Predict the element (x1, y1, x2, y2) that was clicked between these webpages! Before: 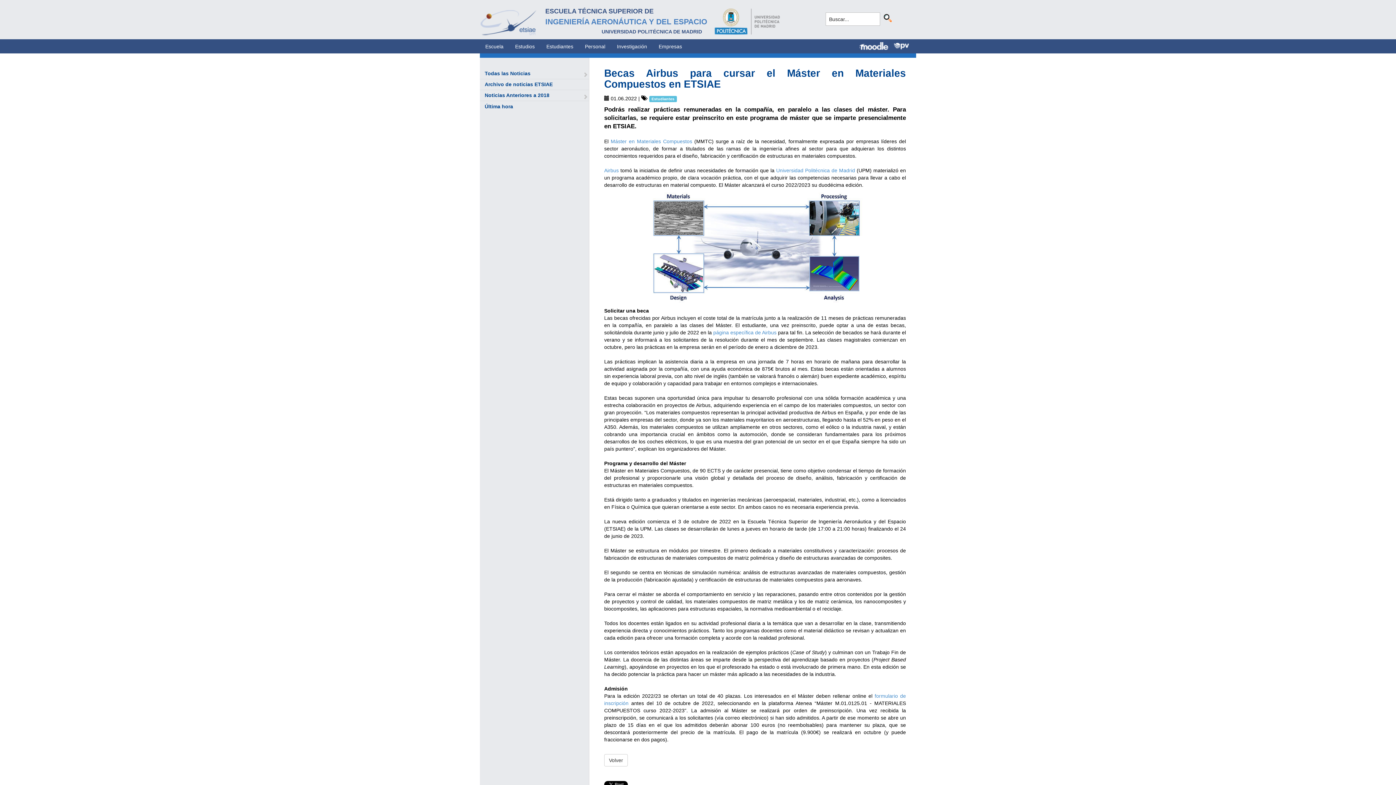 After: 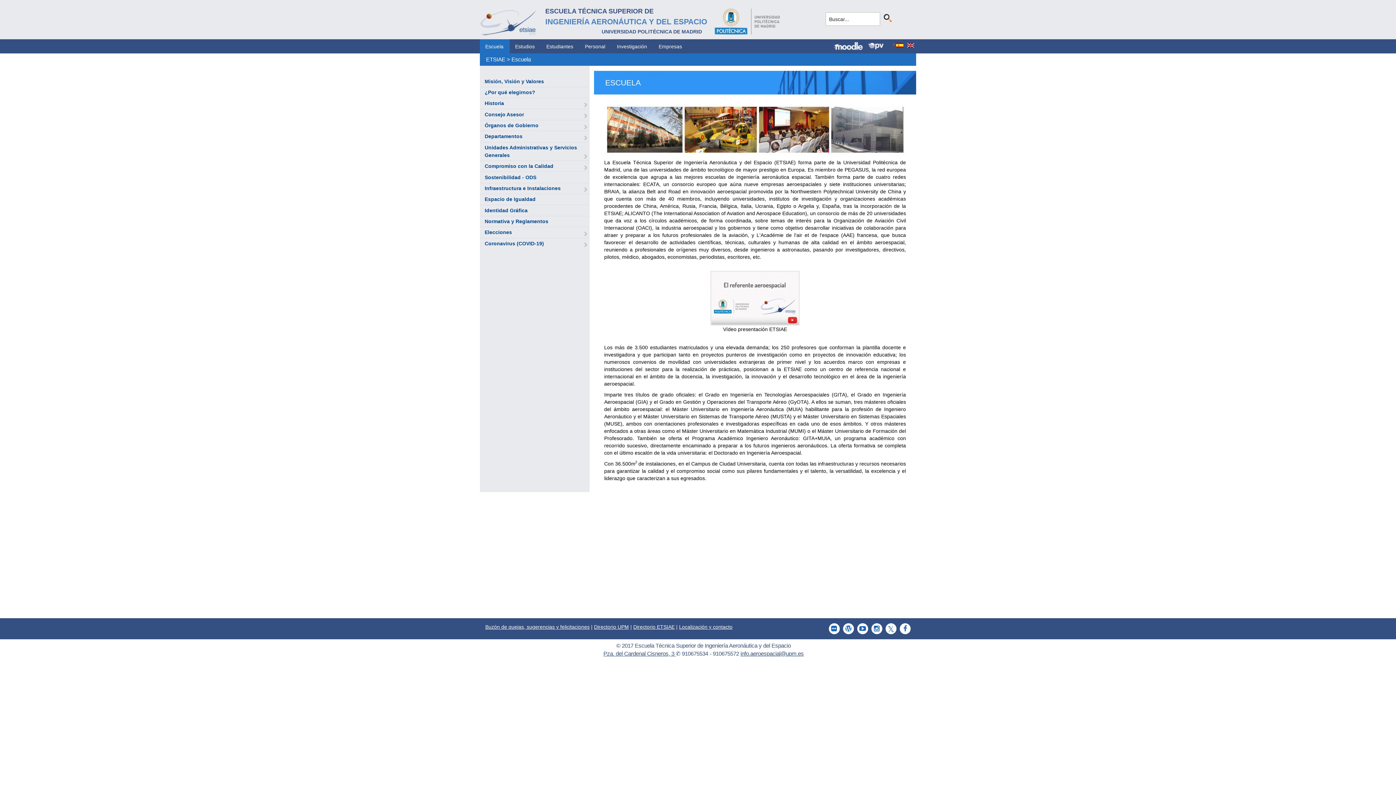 Action: label: Escuela bbox: (480, 39, 509, 53)